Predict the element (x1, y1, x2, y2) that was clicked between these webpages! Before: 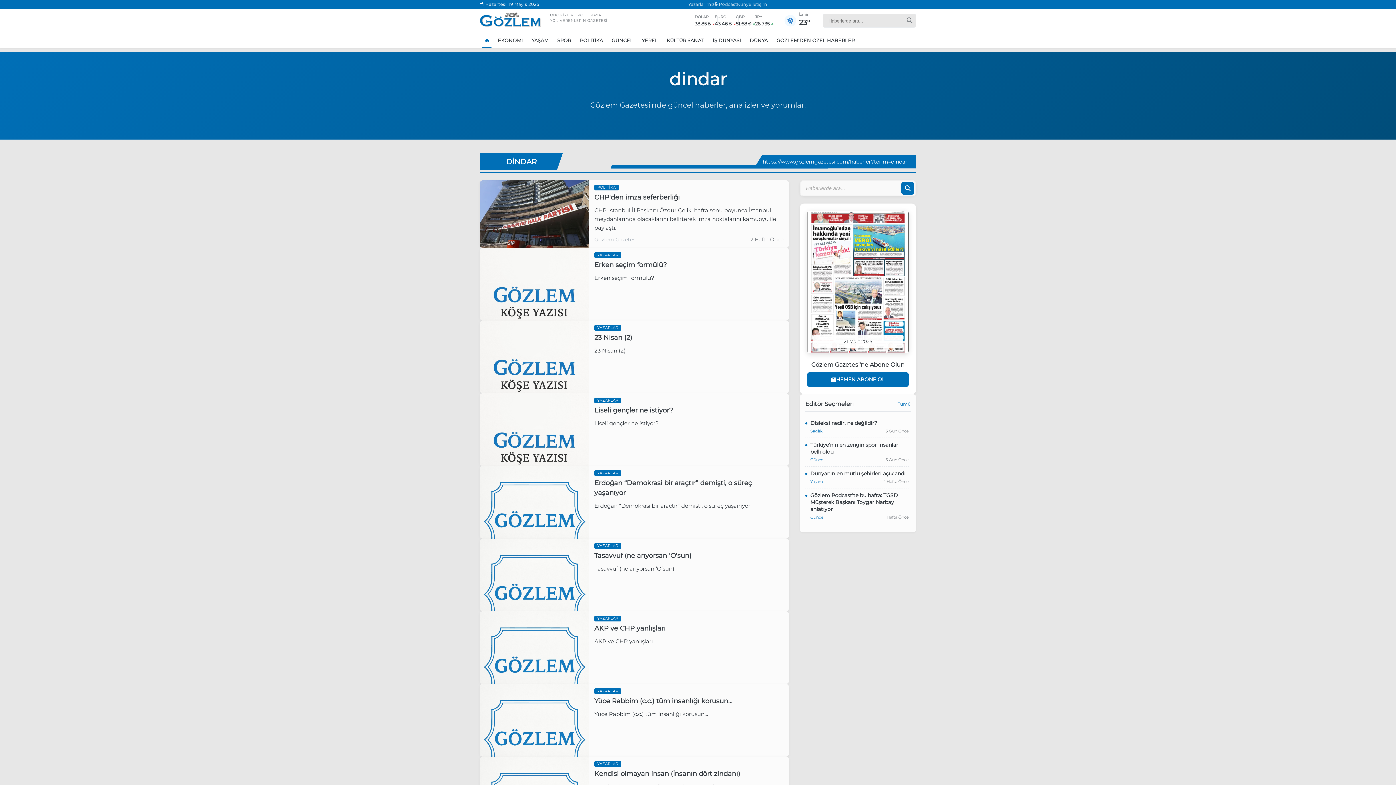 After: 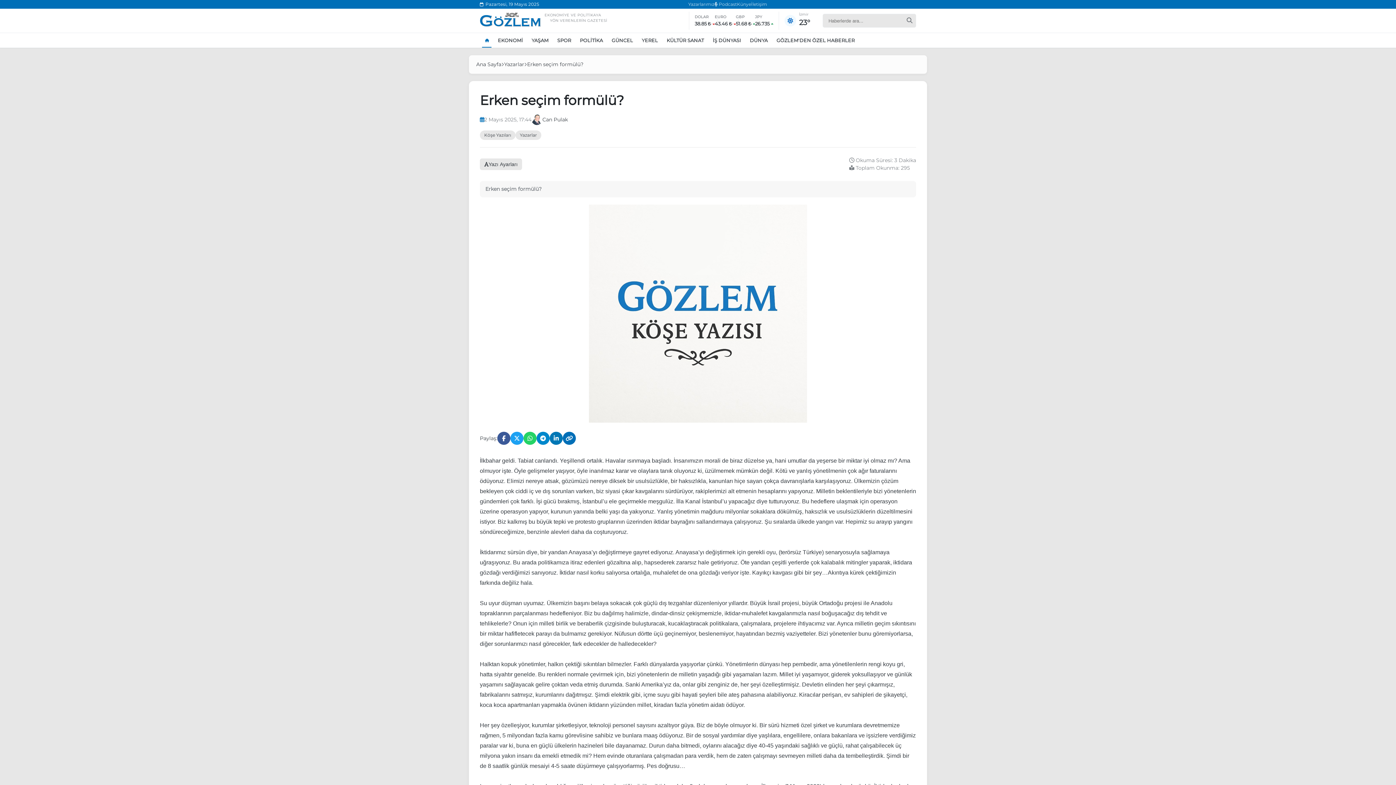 Action: label: YAZARLAR
Erken seçim formülü?

Erken seçim formülü?

Gözlem Gazetesi
2 Hafta Önce bbox: (480, 248, 789, 320)